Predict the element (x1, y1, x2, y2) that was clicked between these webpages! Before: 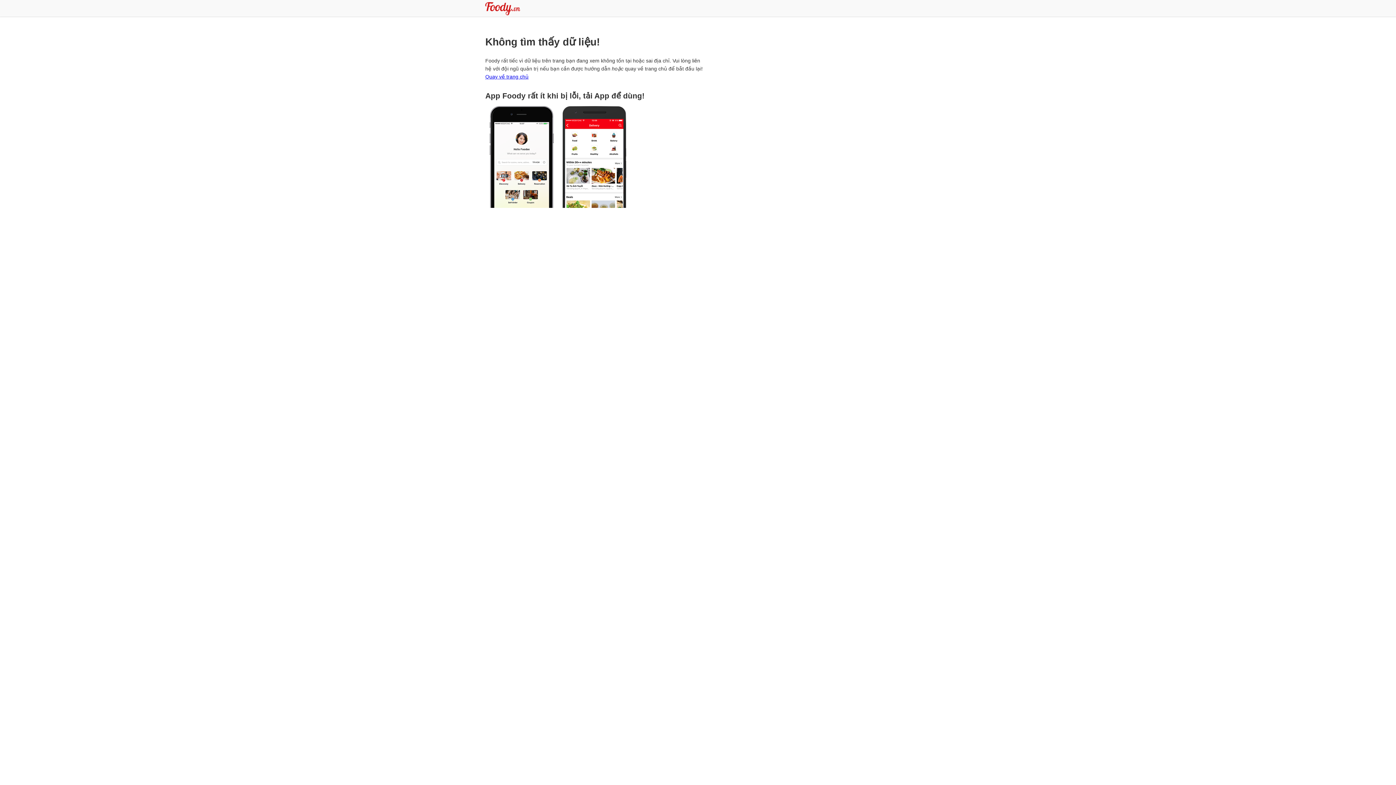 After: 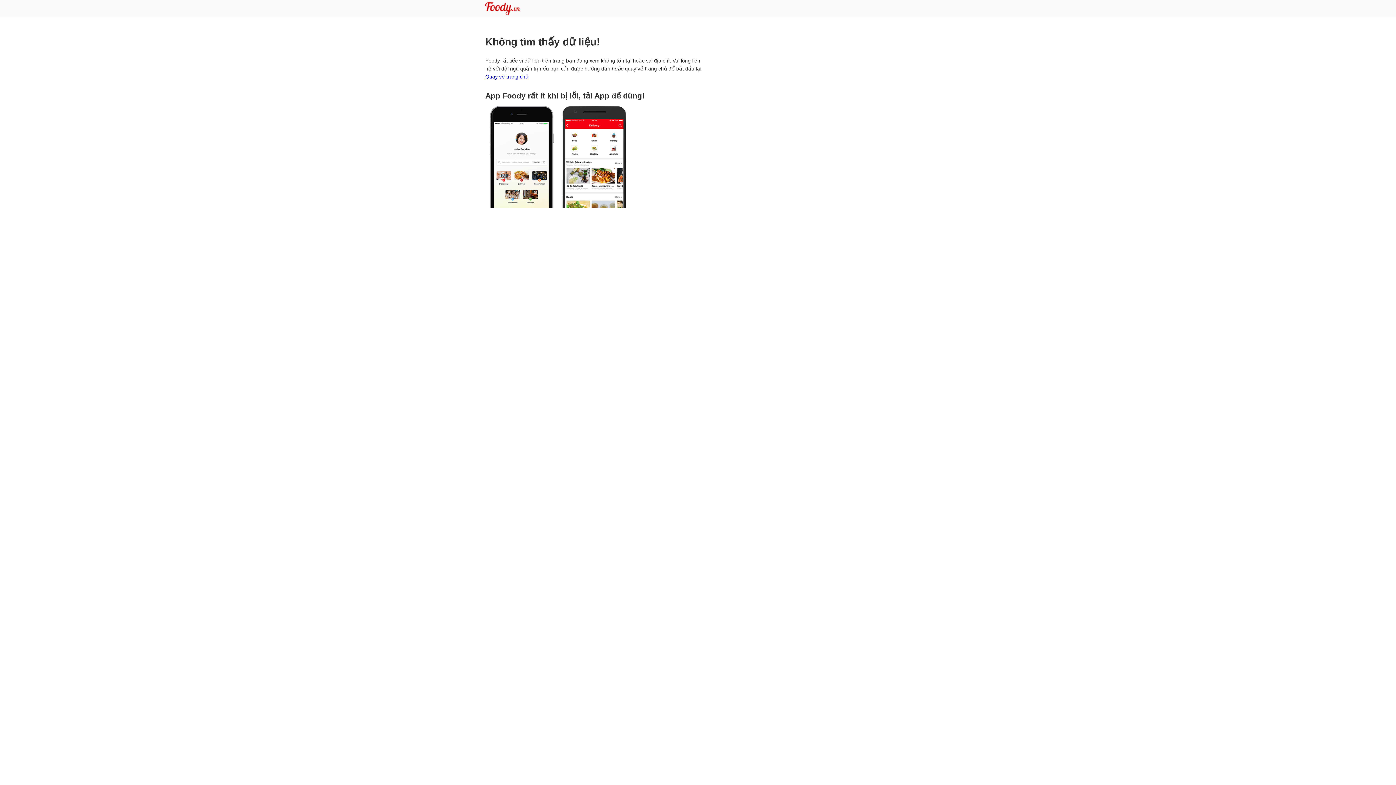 Action: bbox: (485, 106, 558, 210)